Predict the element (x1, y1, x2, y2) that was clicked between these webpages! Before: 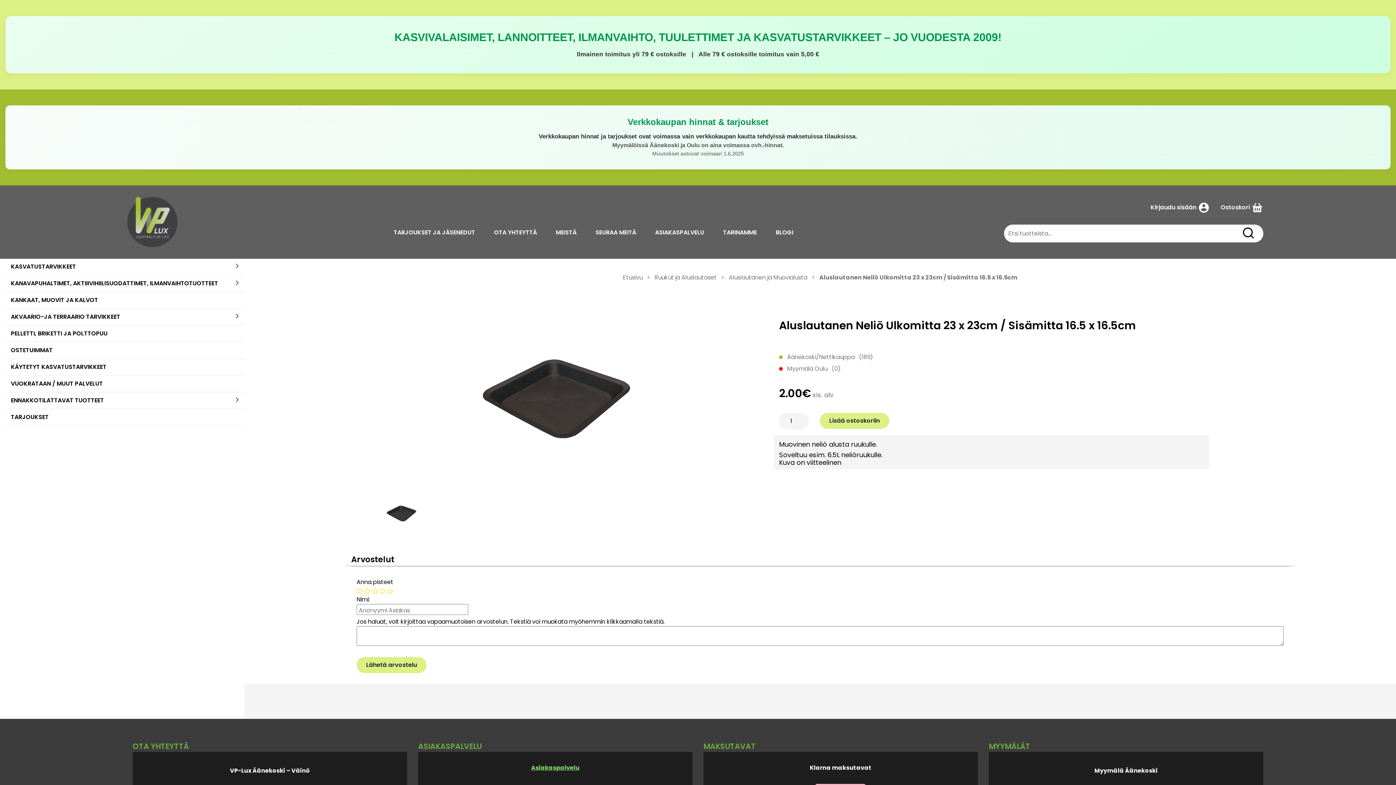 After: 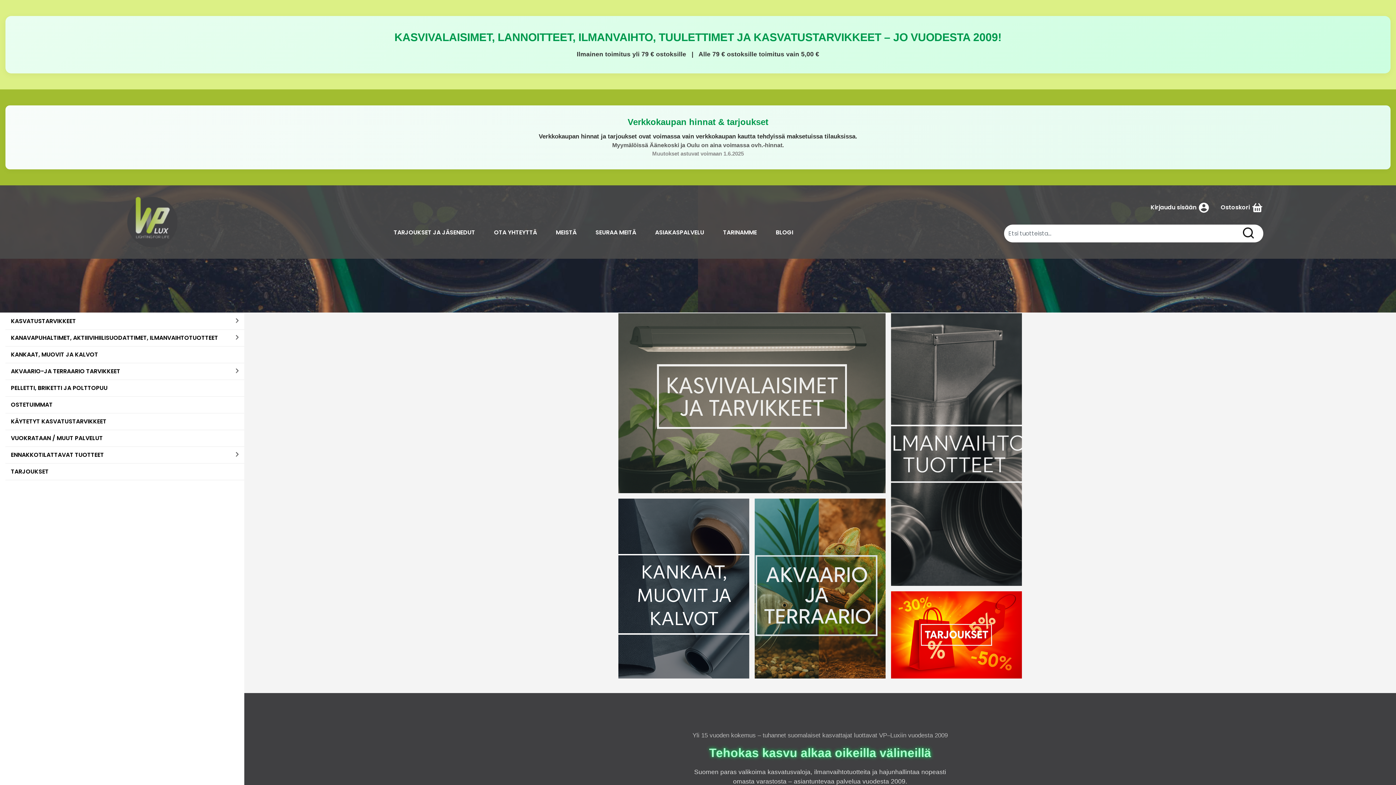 Action: label: Etusivu bbox: (623, 273, 642, 281)